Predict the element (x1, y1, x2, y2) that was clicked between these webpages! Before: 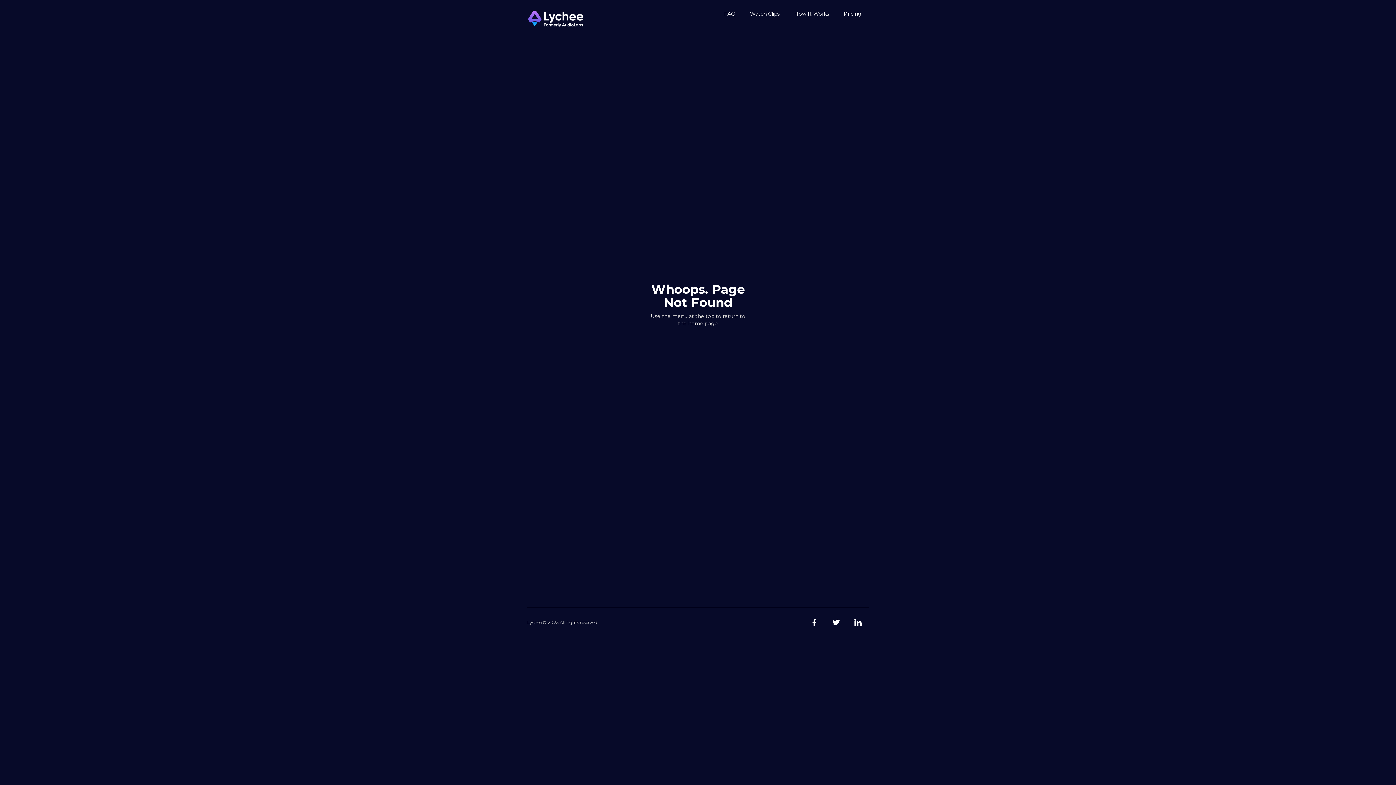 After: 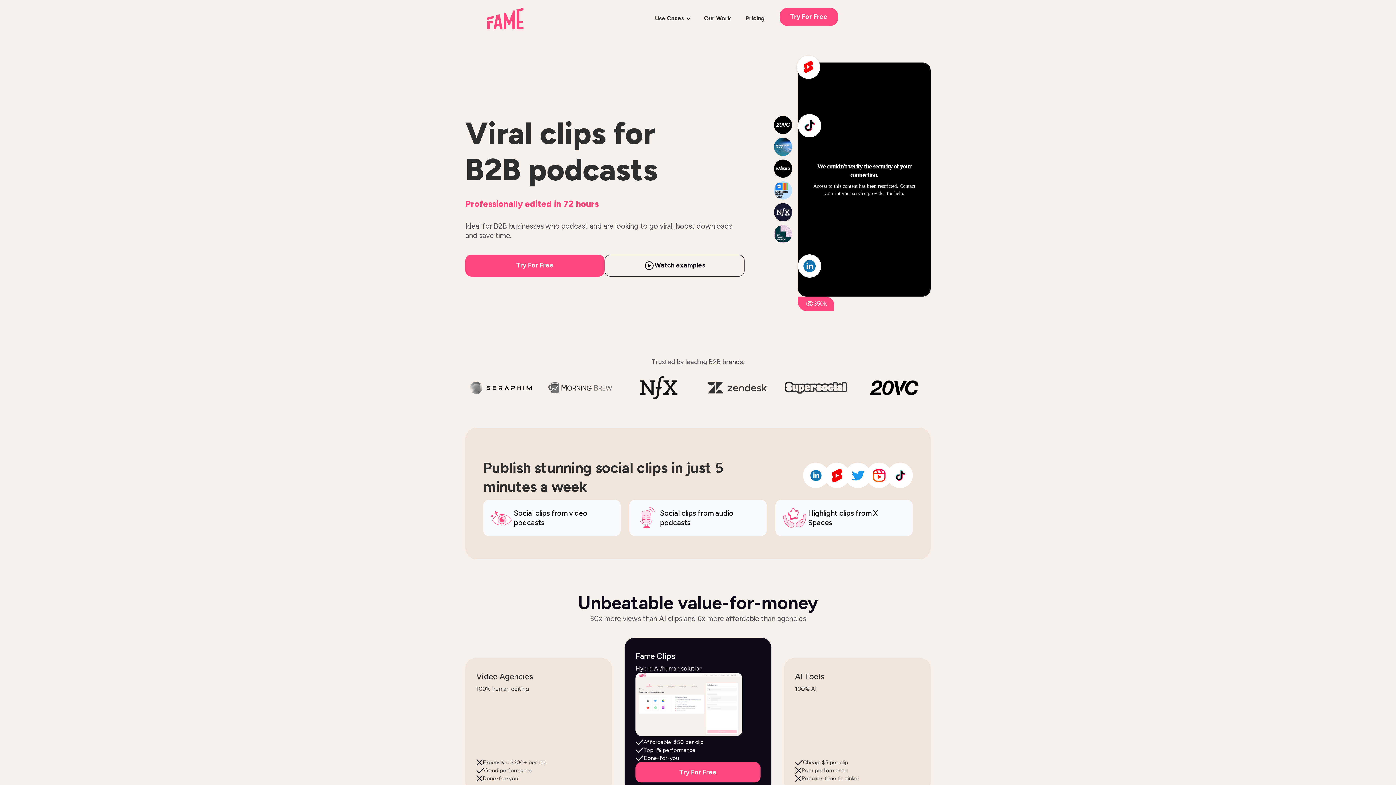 Action: bbox: (787, 3, 836, 24) label: How It Works